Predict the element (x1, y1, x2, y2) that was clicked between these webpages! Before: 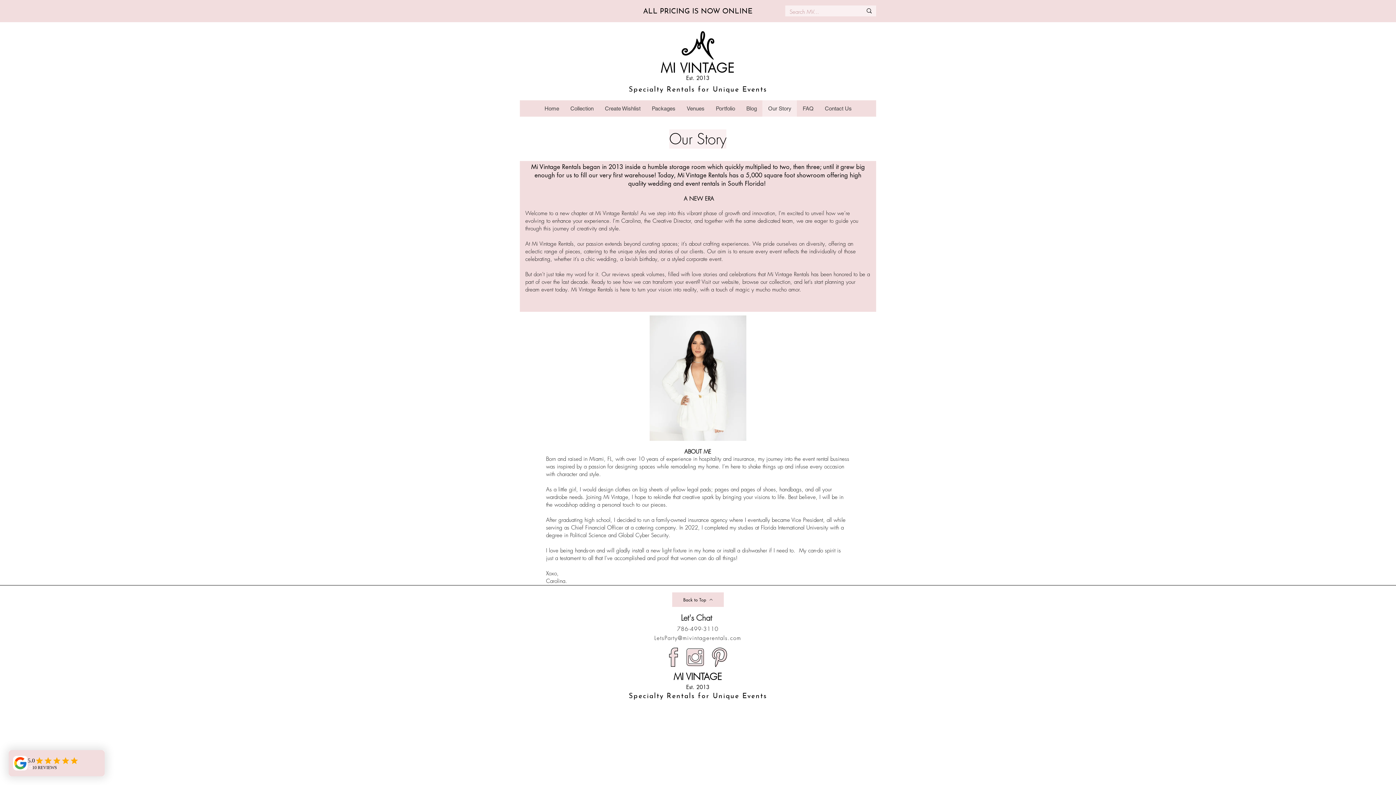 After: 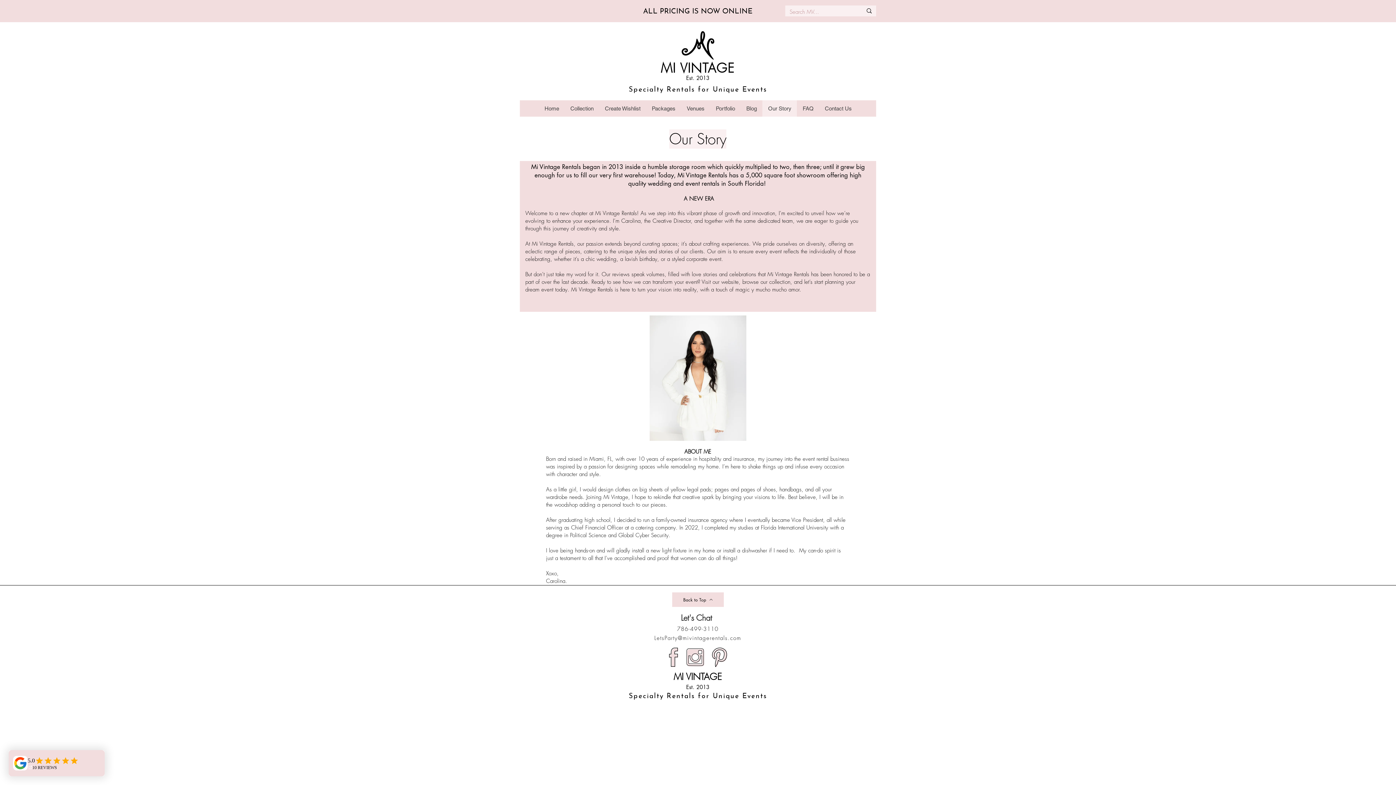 Action: bbox: (665, 647, 681, 668)